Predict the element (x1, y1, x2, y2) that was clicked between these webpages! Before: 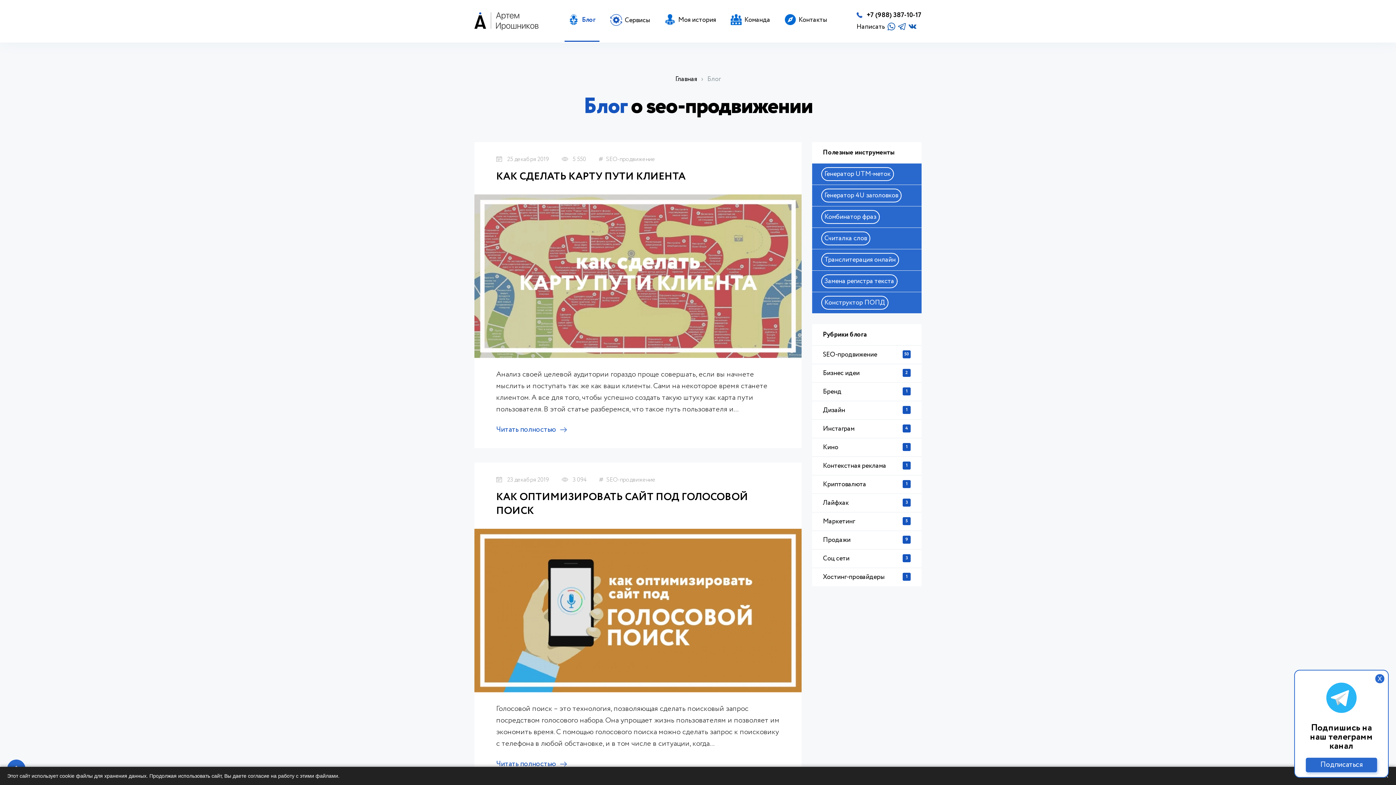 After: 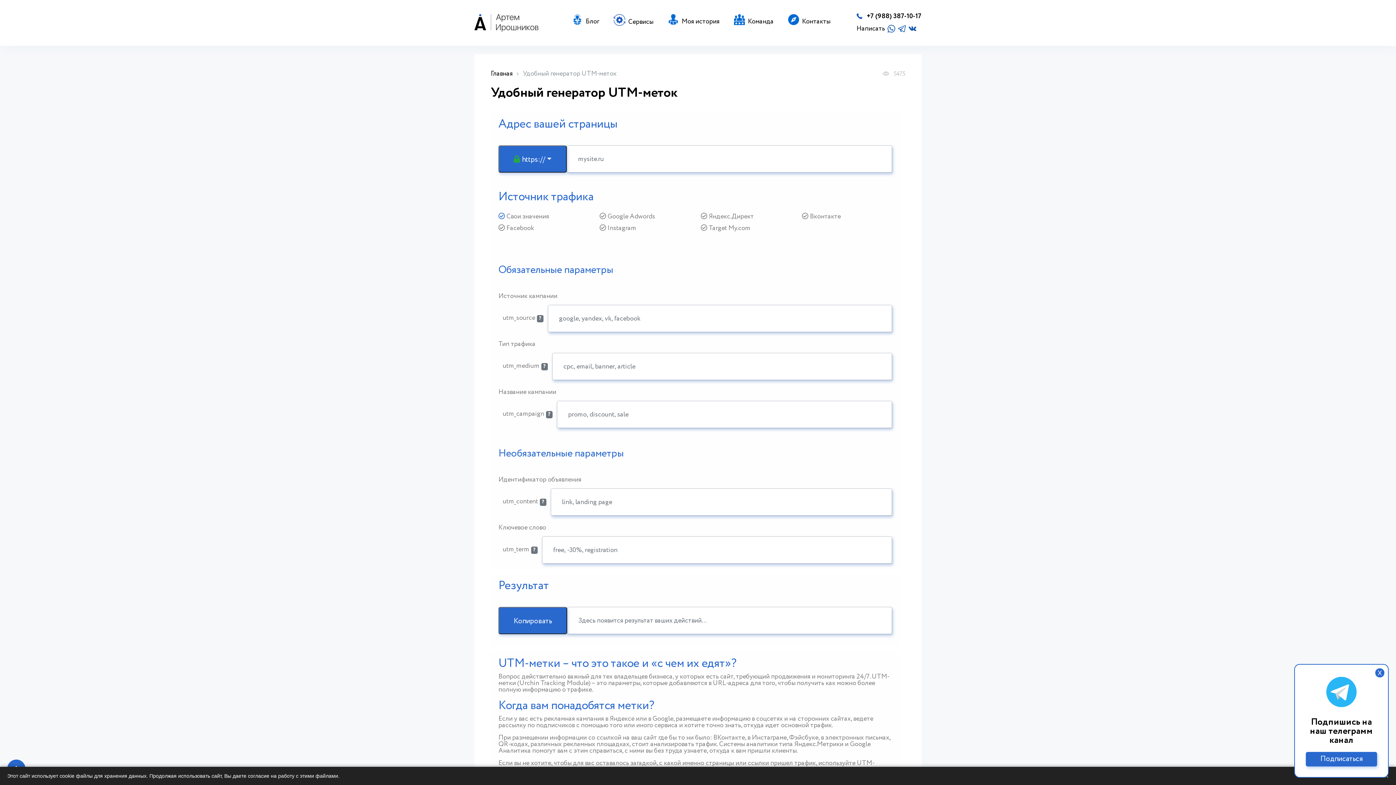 Action: bbox: (812, 163, 921, 184) label: Генератор UTM-меток